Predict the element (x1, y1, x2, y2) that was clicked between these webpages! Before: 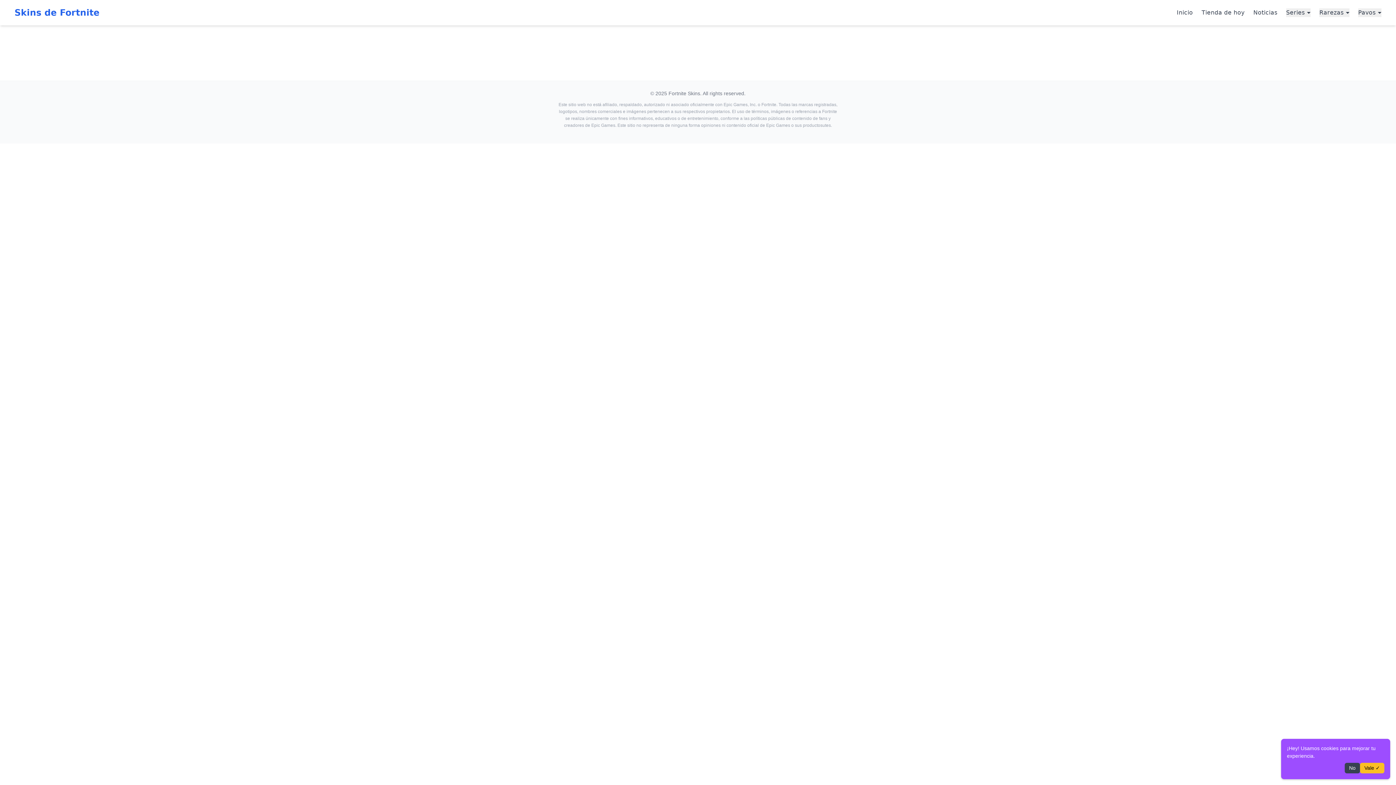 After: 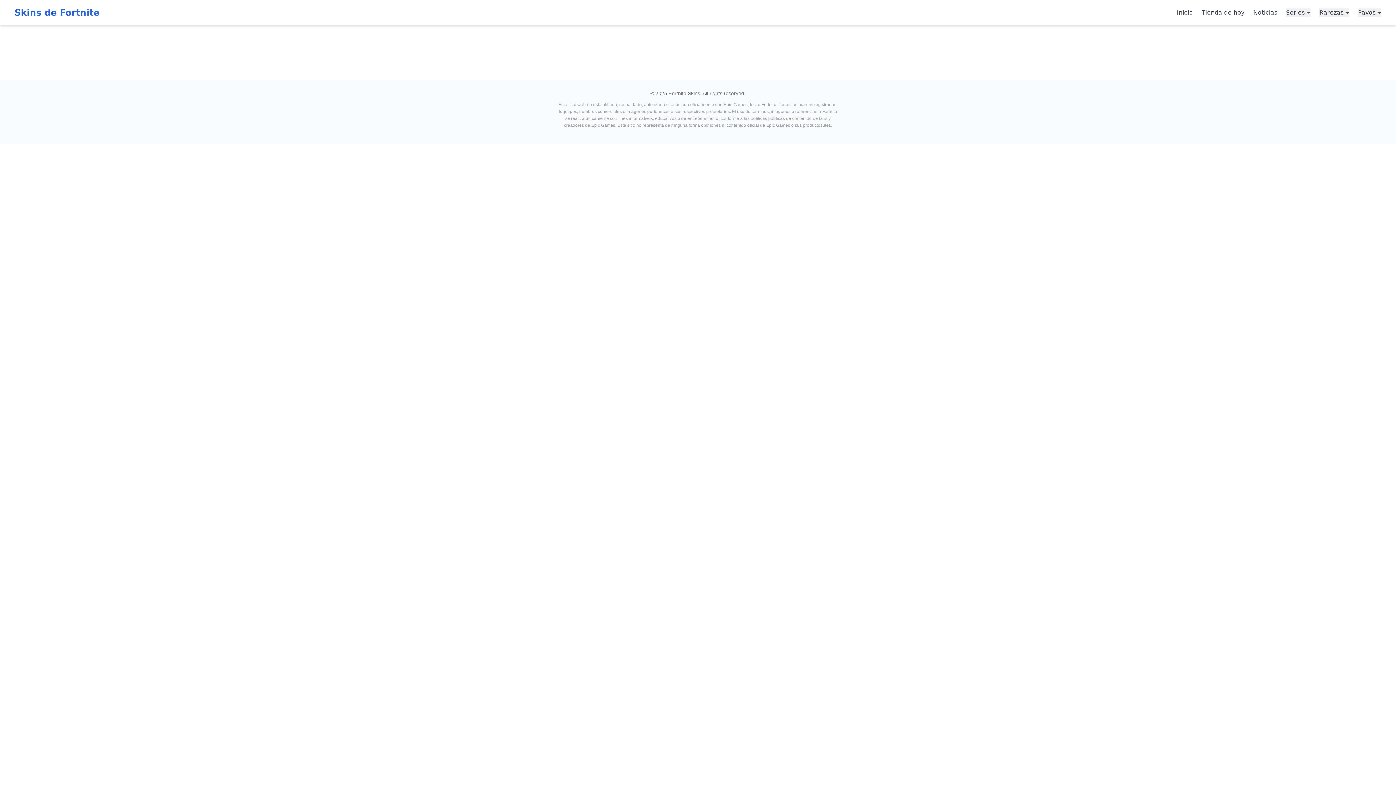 Action: label: No bbox: (1345, 763, 1360, 773)